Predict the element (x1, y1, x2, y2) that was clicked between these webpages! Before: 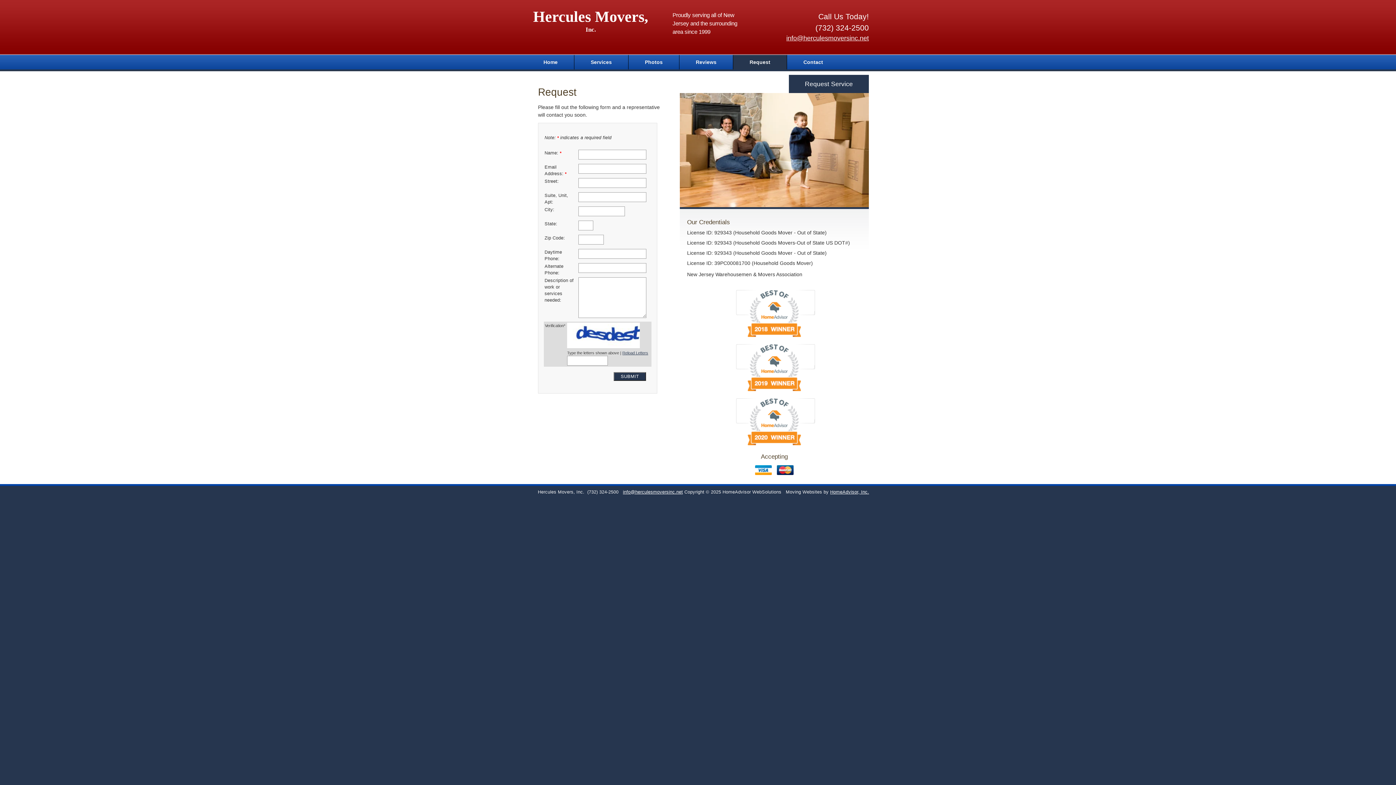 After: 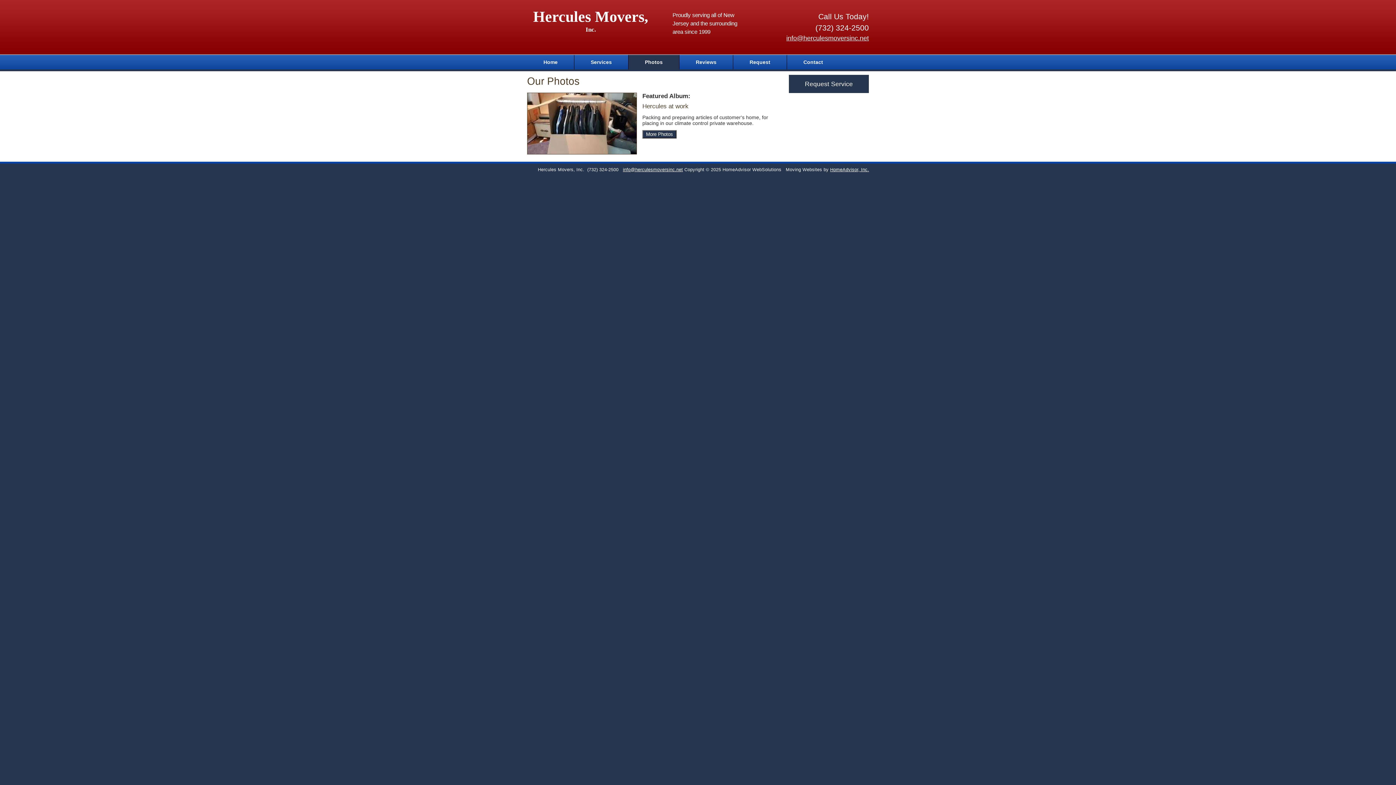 Action: label: Photos bbox: (628, 54, 679, 69)